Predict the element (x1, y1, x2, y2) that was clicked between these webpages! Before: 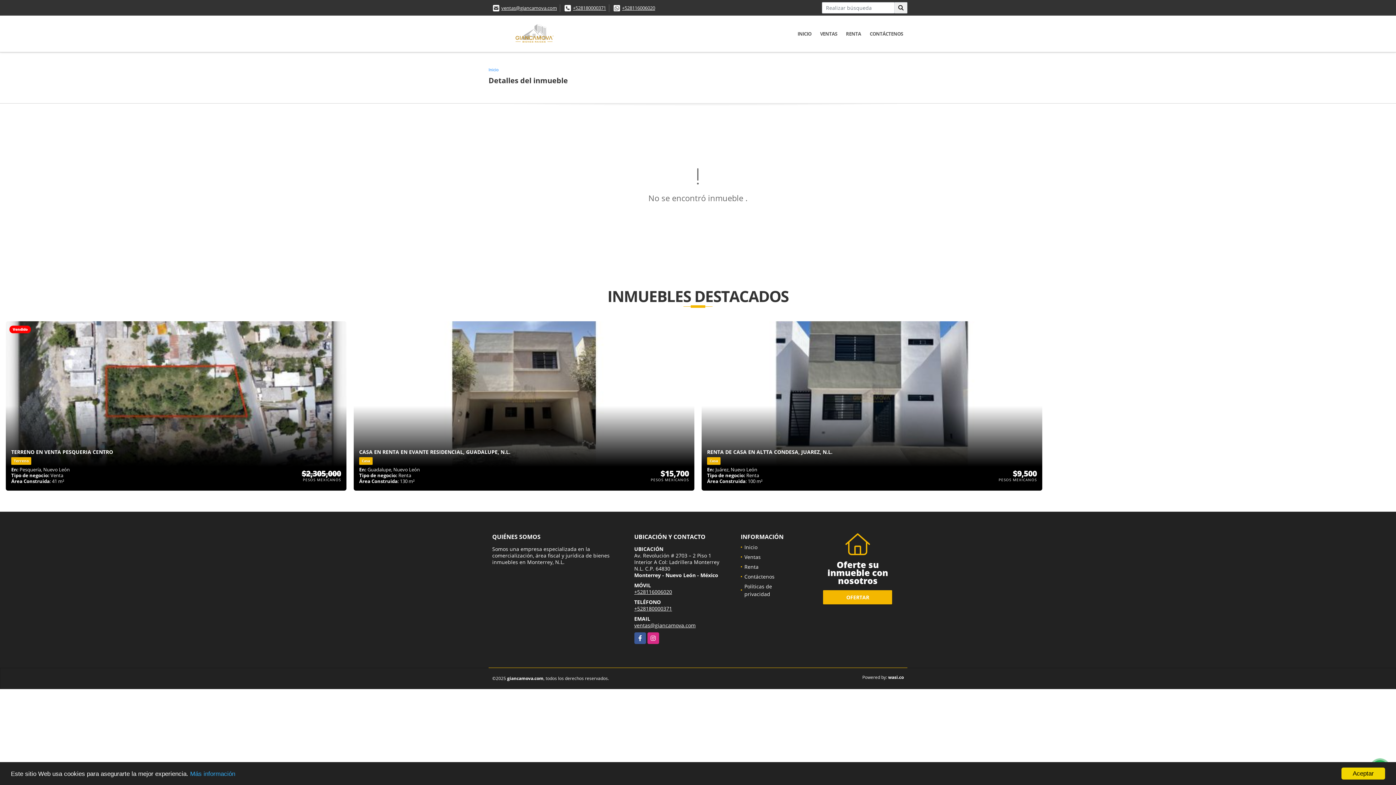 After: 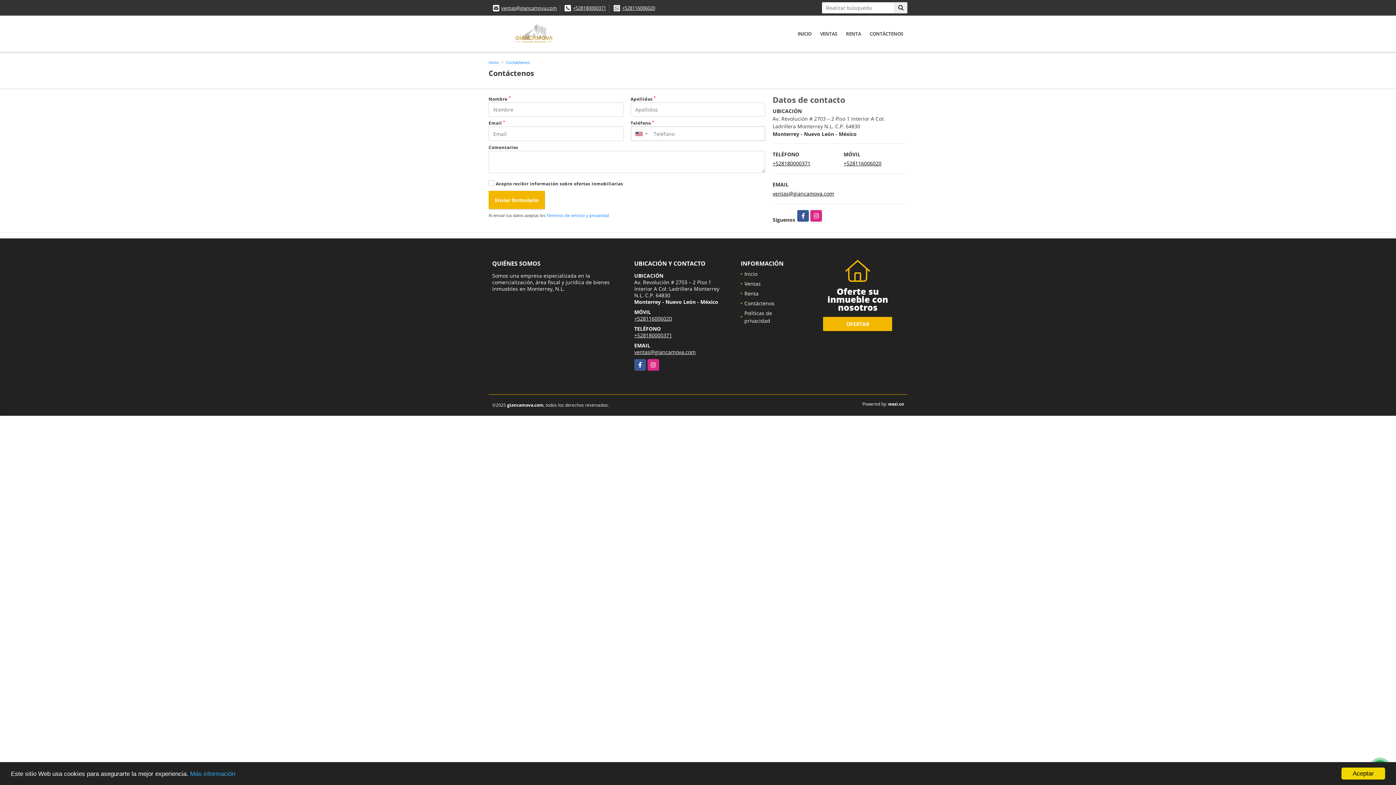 Action: label: CONTÁCTENOS bbox: (865, 24, 907, 42)